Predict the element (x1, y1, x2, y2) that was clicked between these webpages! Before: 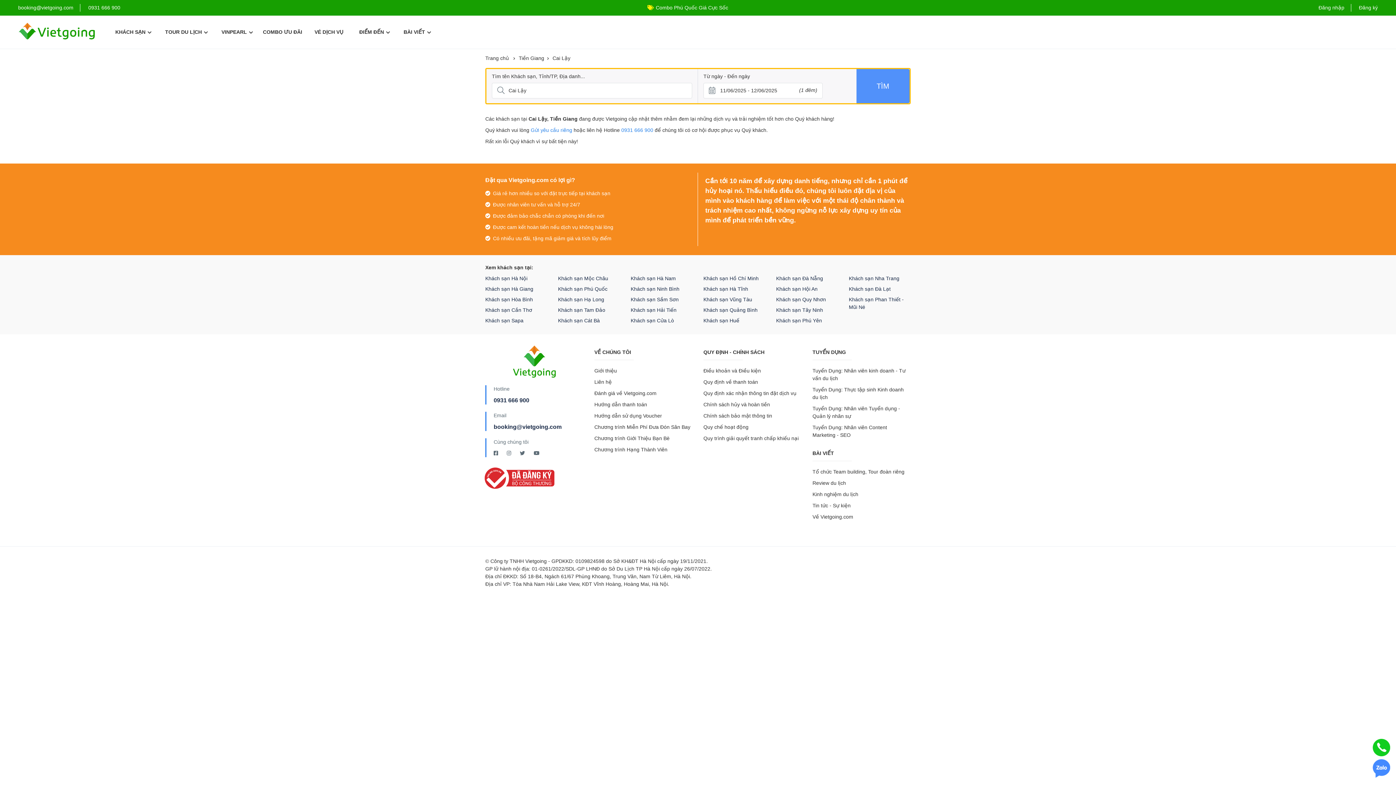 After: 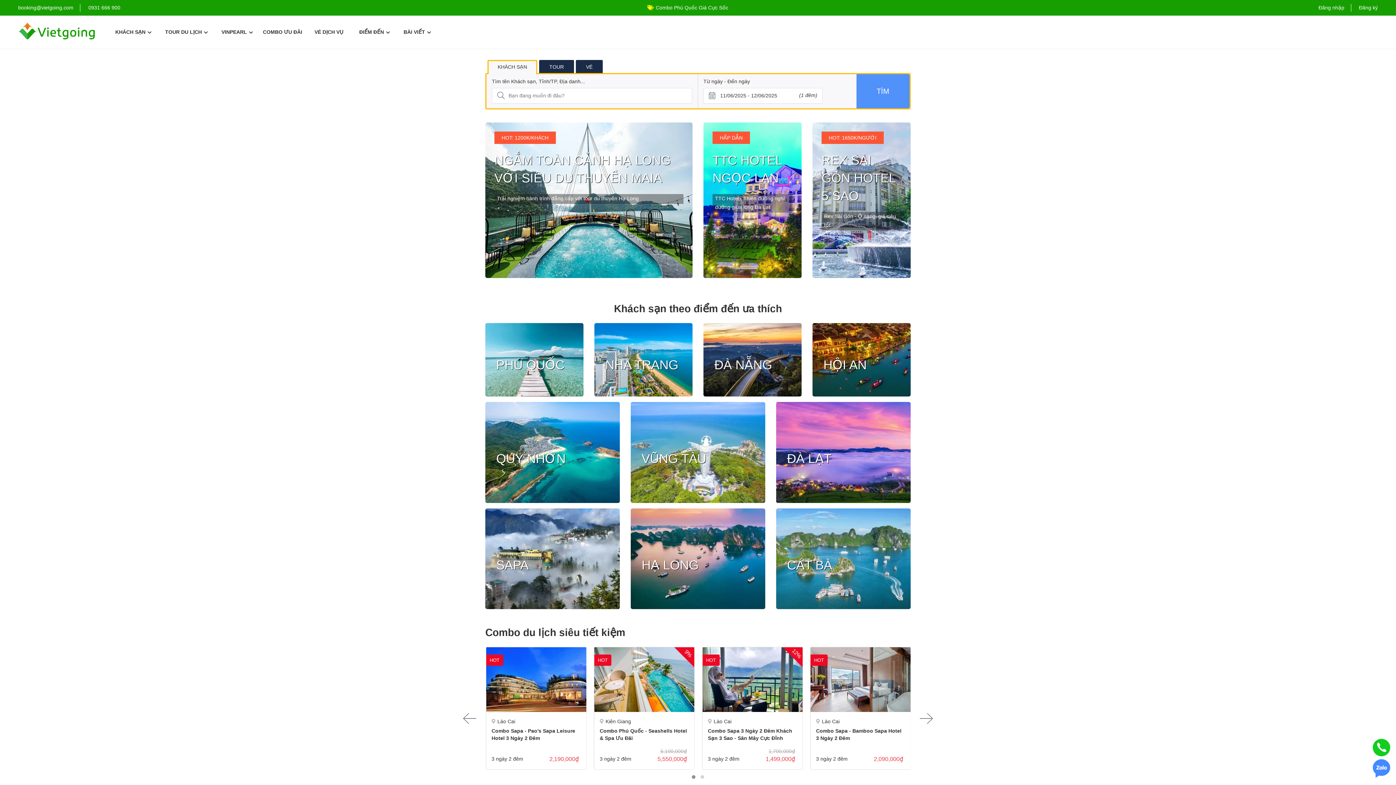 Action: bbox: (485, 54, 509, 62) label: Trang chủ